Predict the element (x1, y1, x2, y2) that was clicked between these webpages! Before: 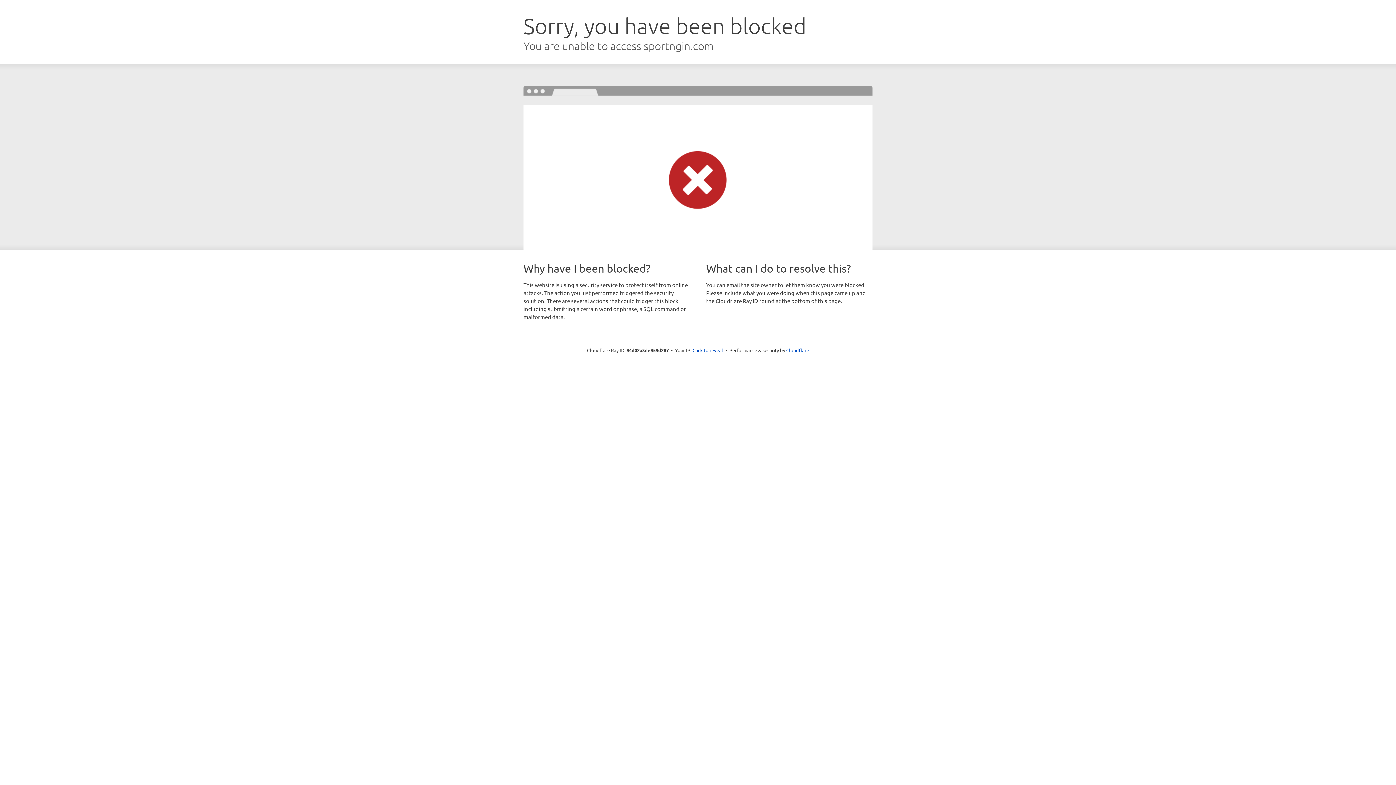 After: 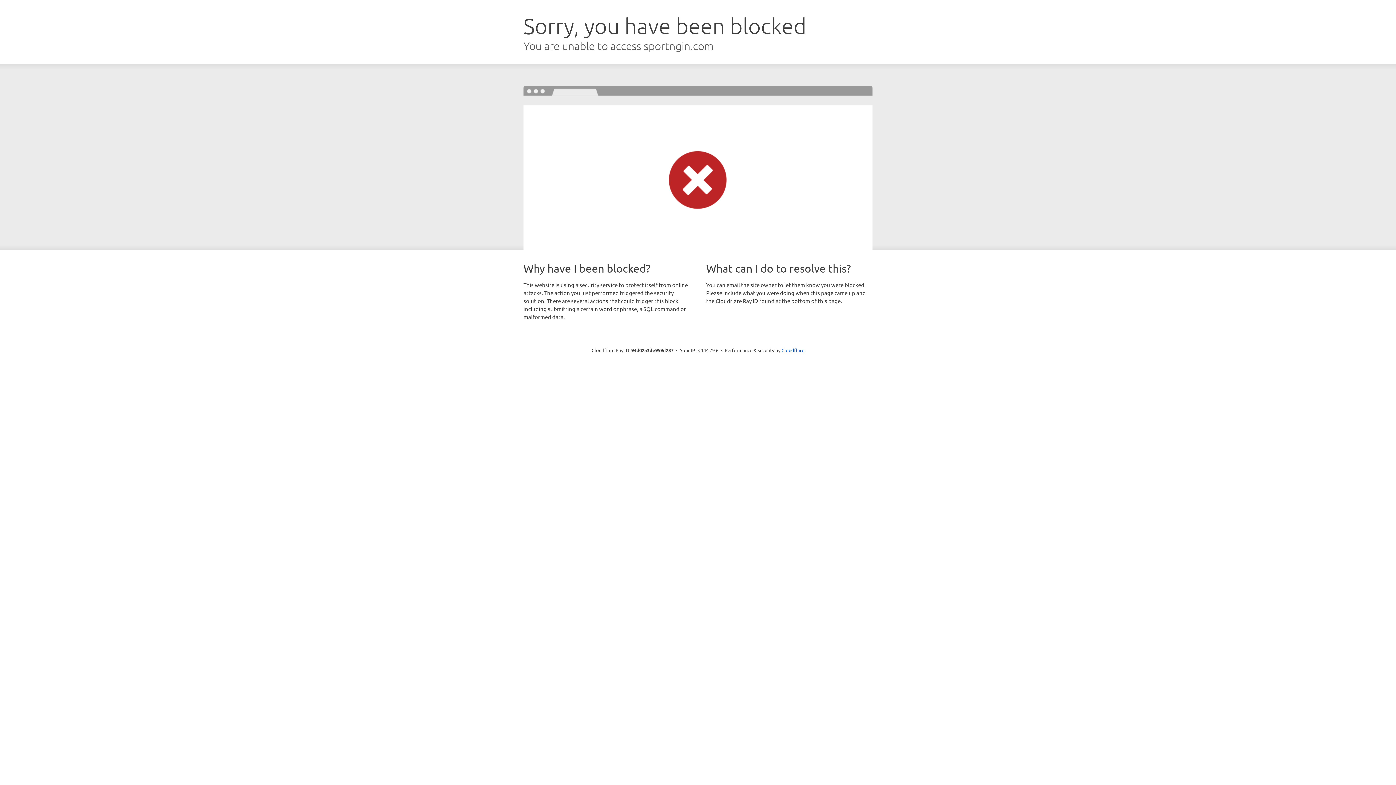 Action: bbox: (692, 346, 723, 353) label: Click to reveal